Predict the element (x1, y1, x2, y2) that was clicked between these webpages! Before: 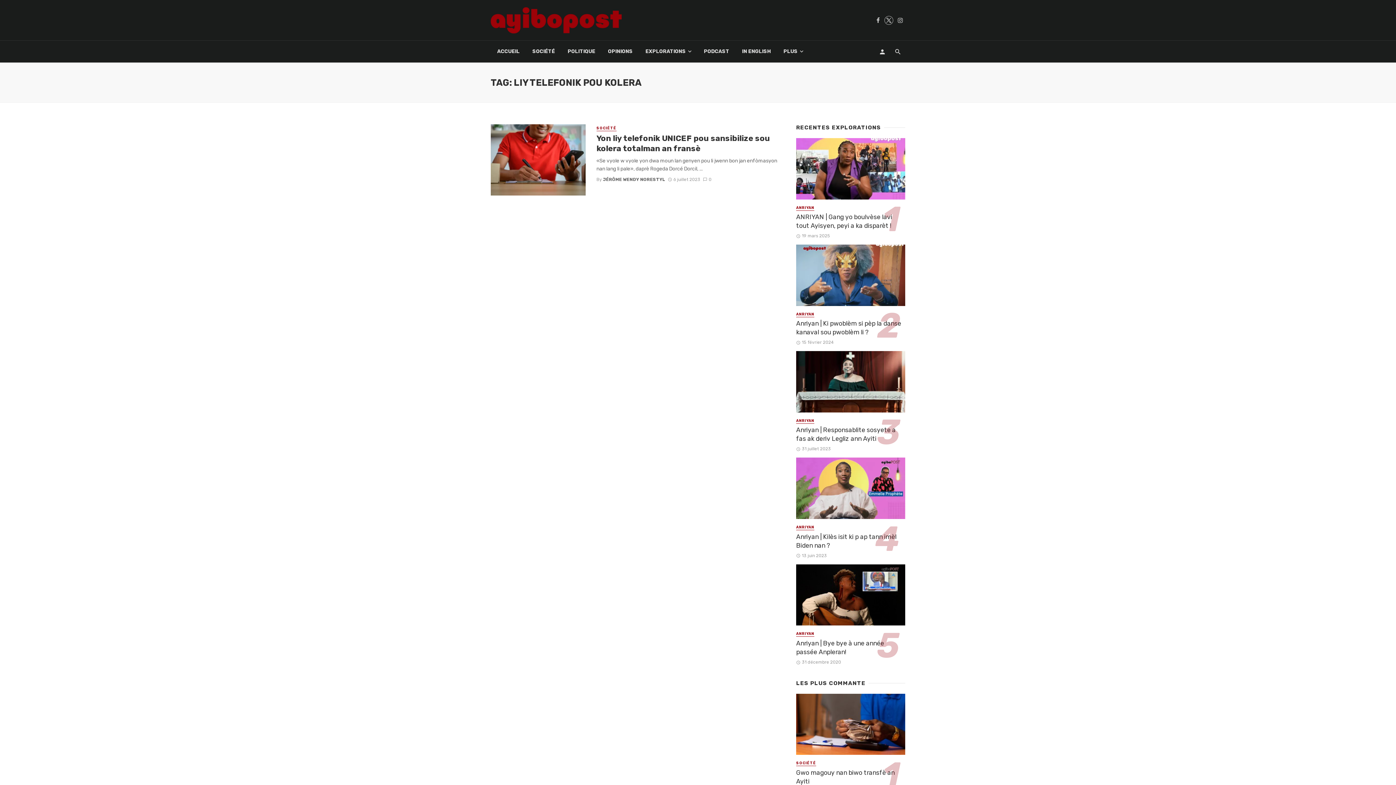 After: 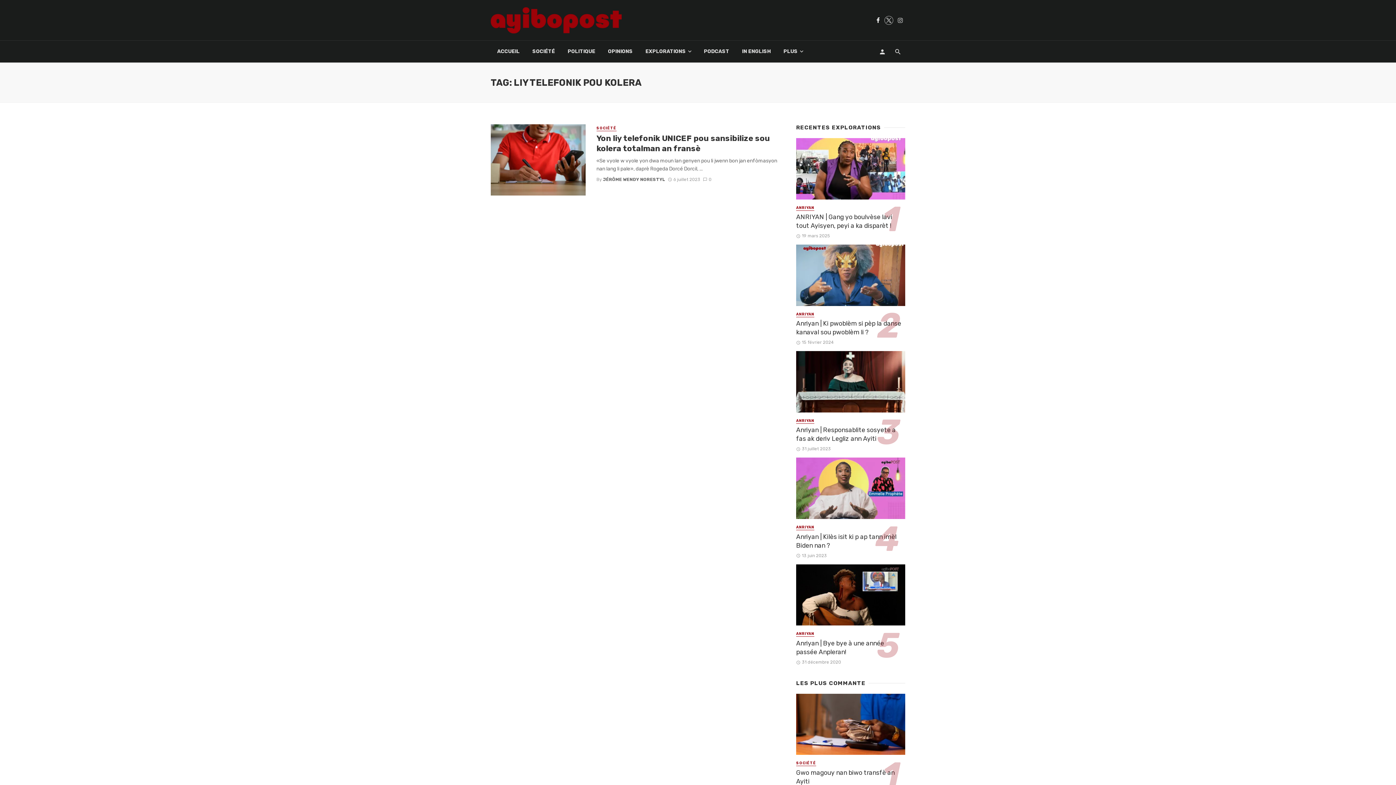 Action: bbox: (874, 16, 882, 23)